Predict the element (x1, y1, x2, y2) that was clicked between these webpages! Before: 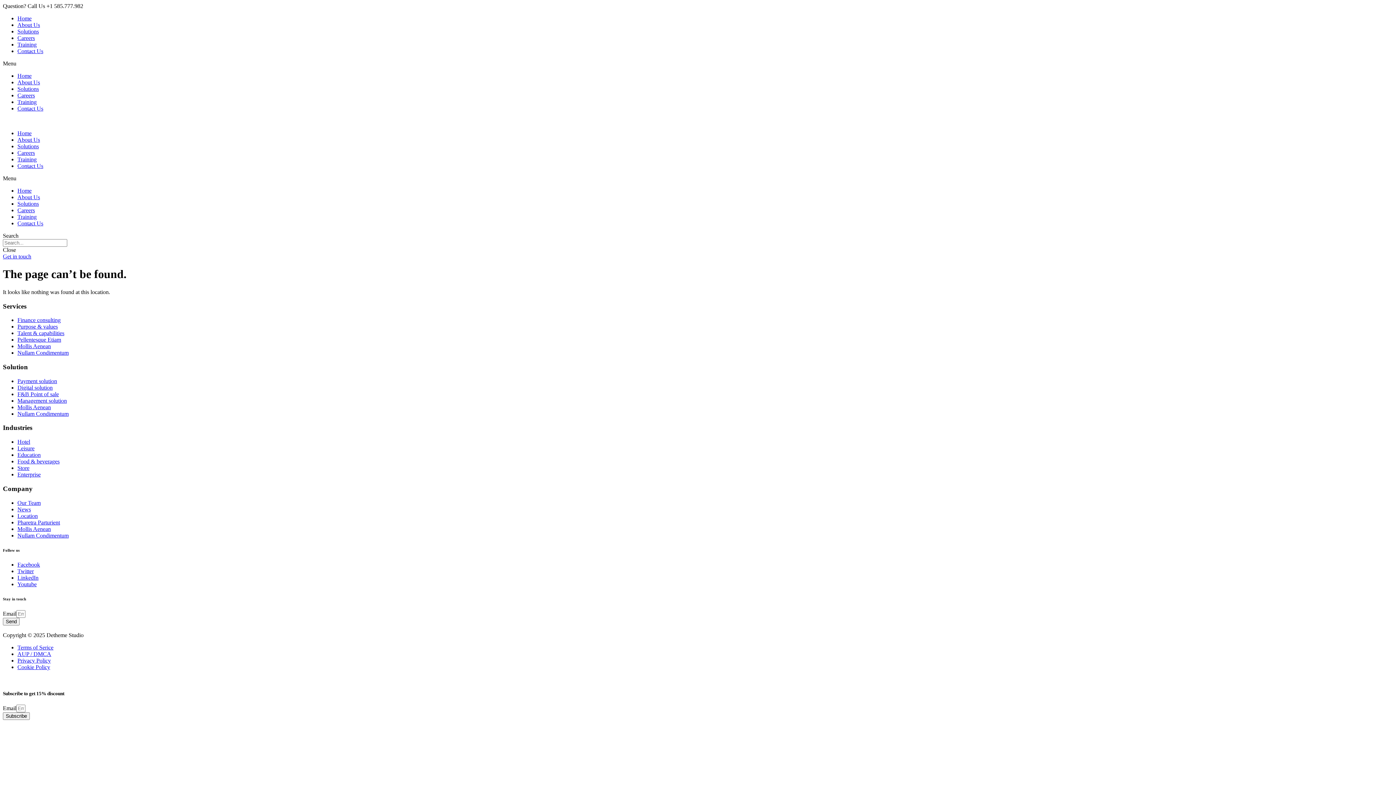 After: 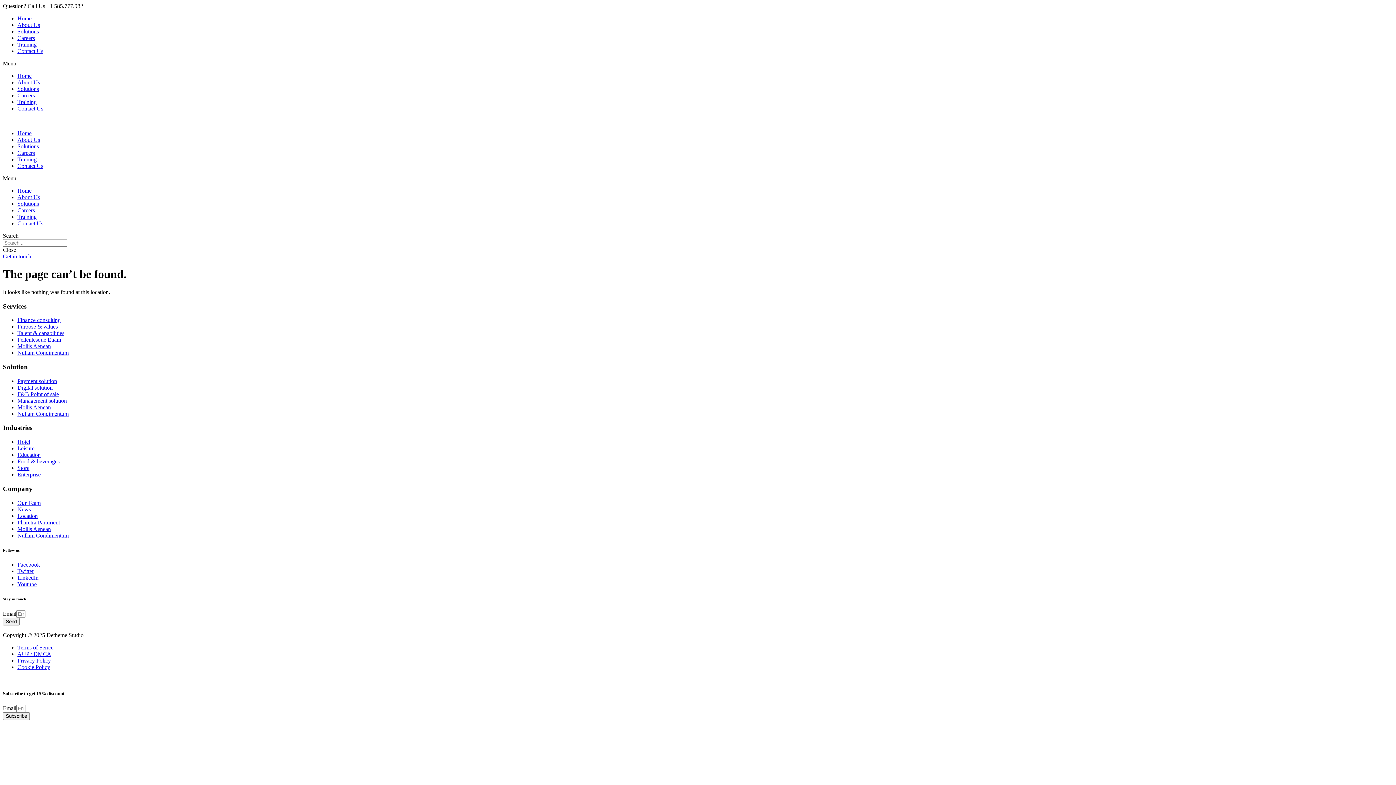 Action: label: Enterprise bbox: (17, 471, 40, 477)